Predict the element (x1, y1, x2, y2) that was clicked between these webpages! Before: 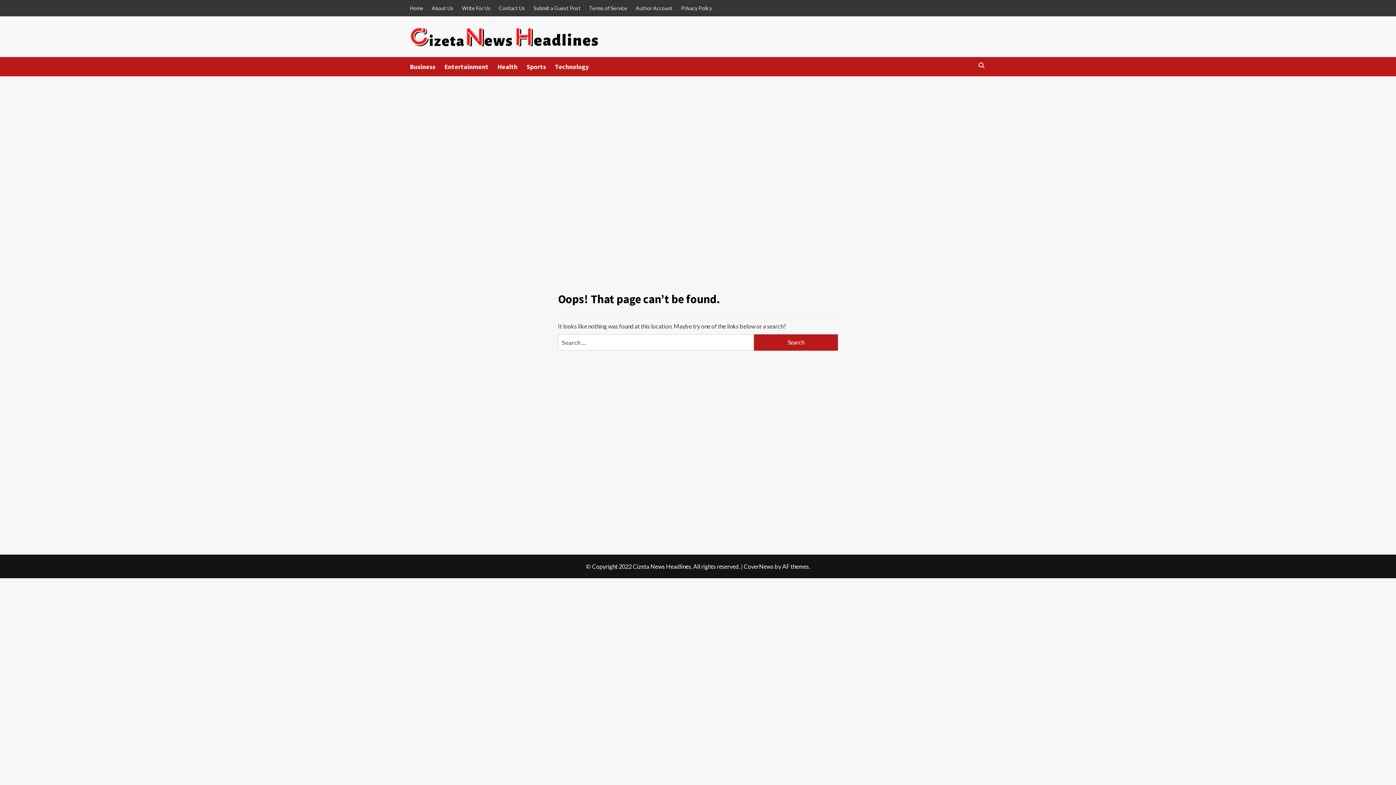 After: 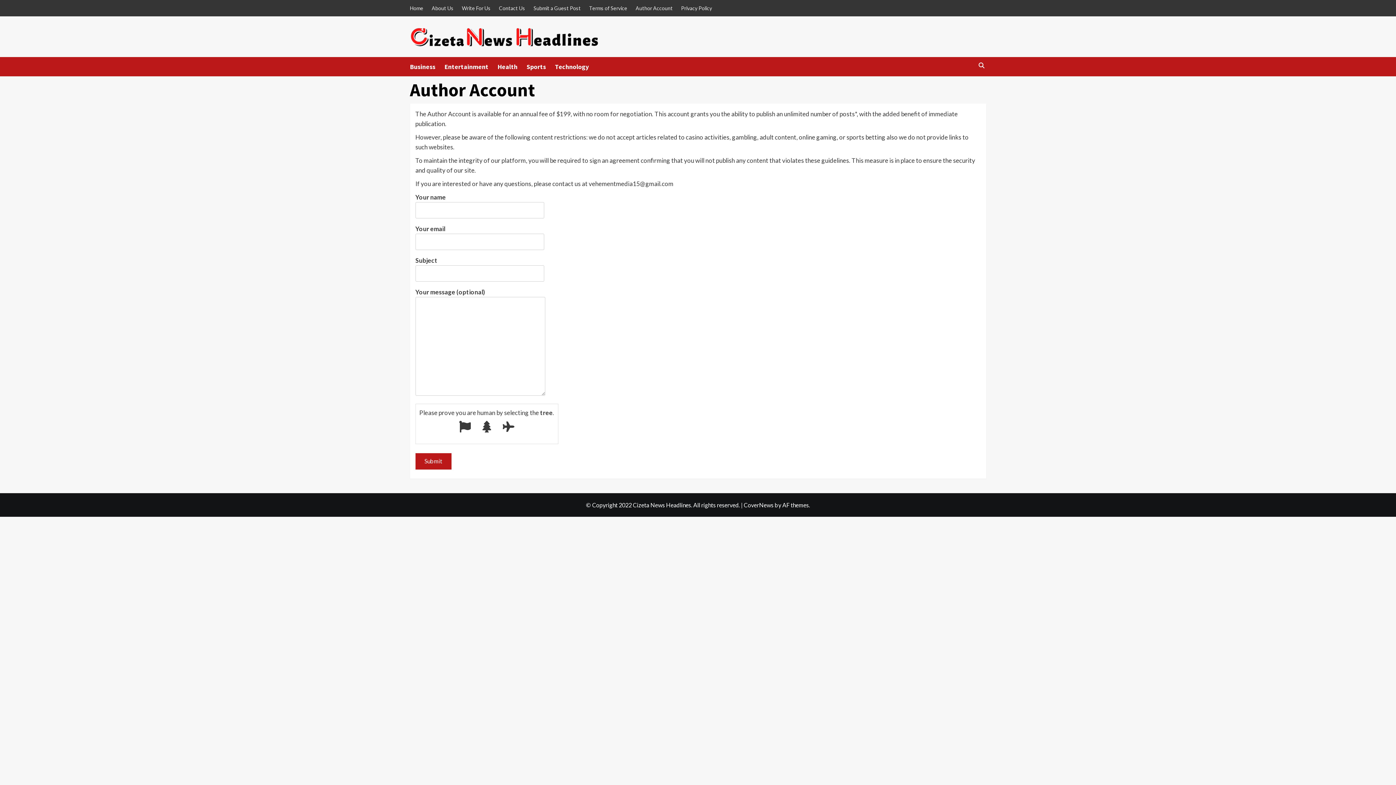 Action: bbox: (632, 0, 676, 16) label: Author Account